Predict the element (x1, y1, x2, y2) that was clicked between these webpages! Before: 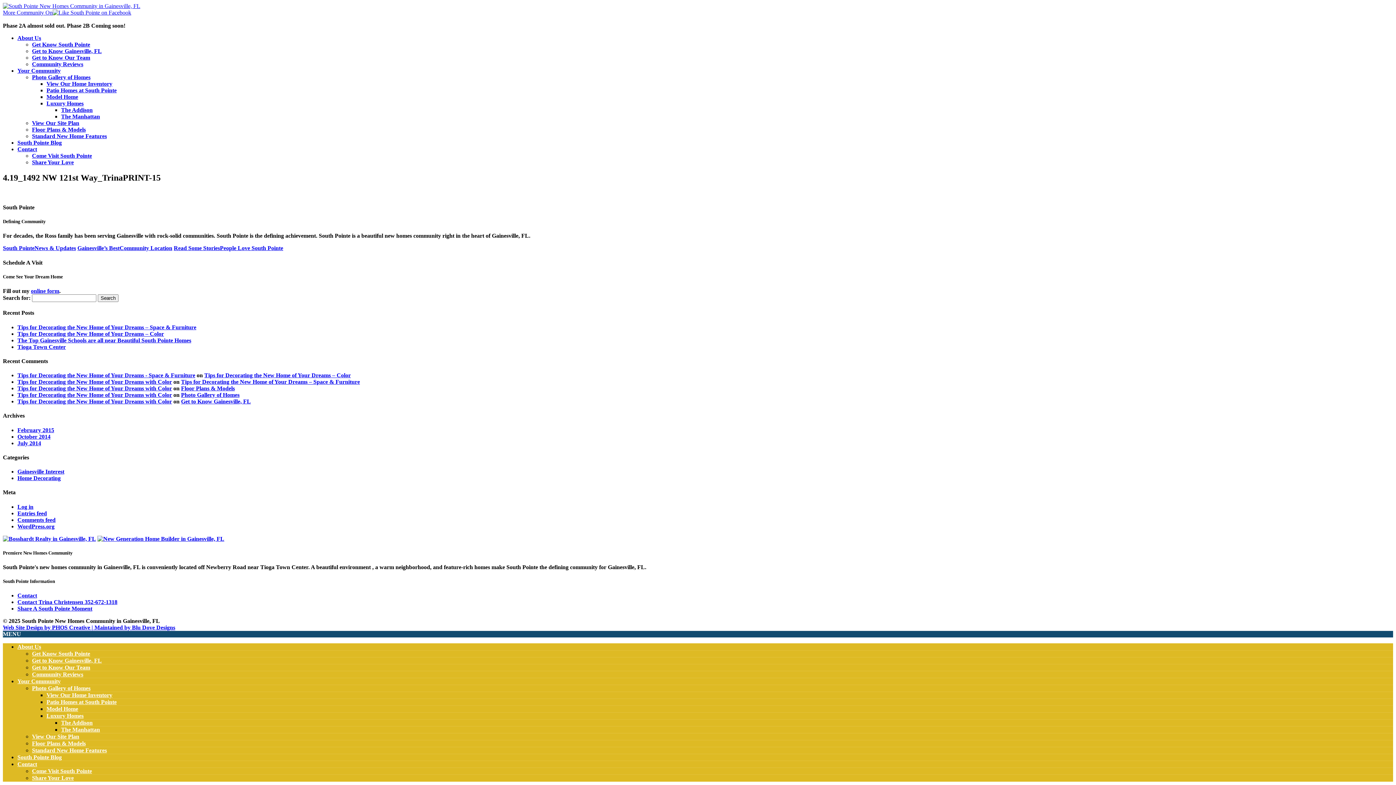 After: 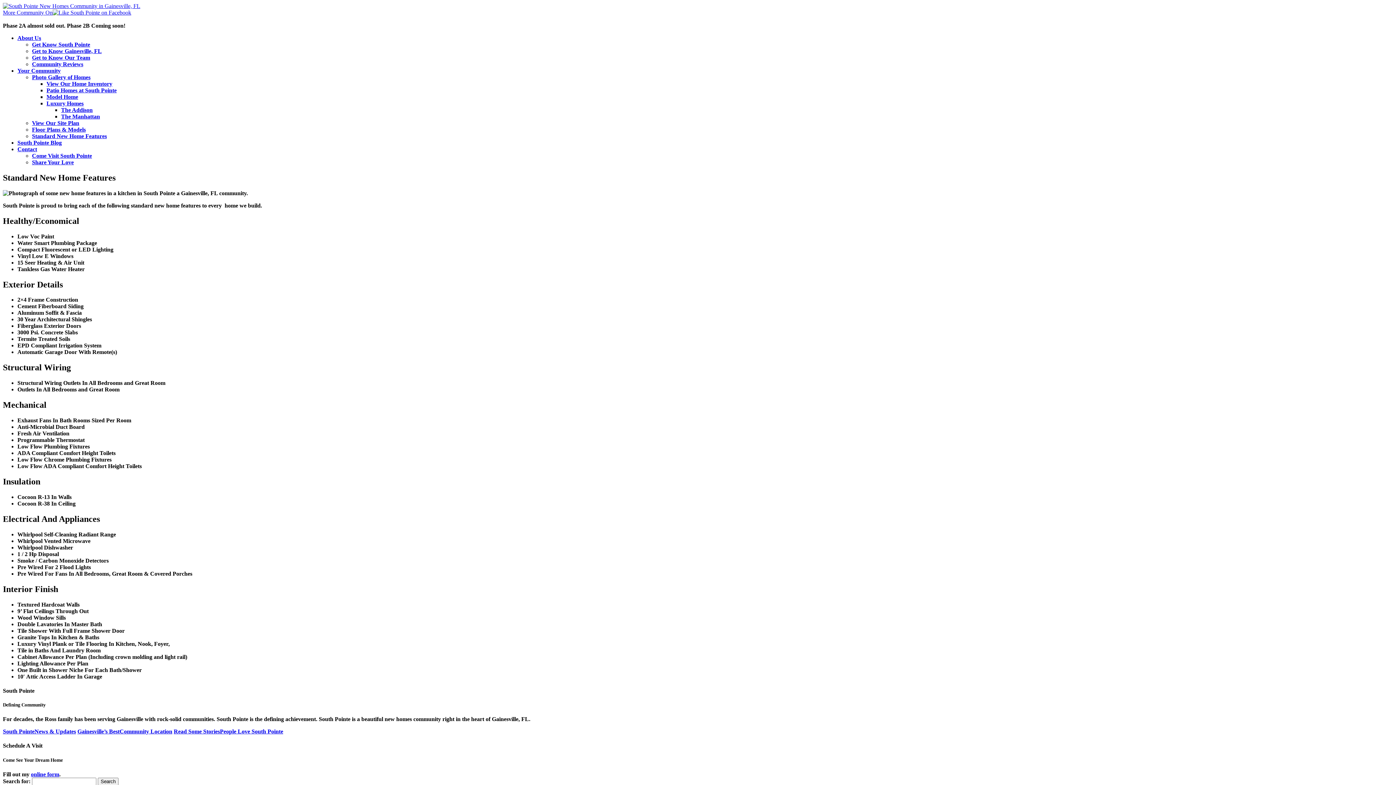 Action: bbox: (32, 747, 106, 753) label: Standard New Home Features